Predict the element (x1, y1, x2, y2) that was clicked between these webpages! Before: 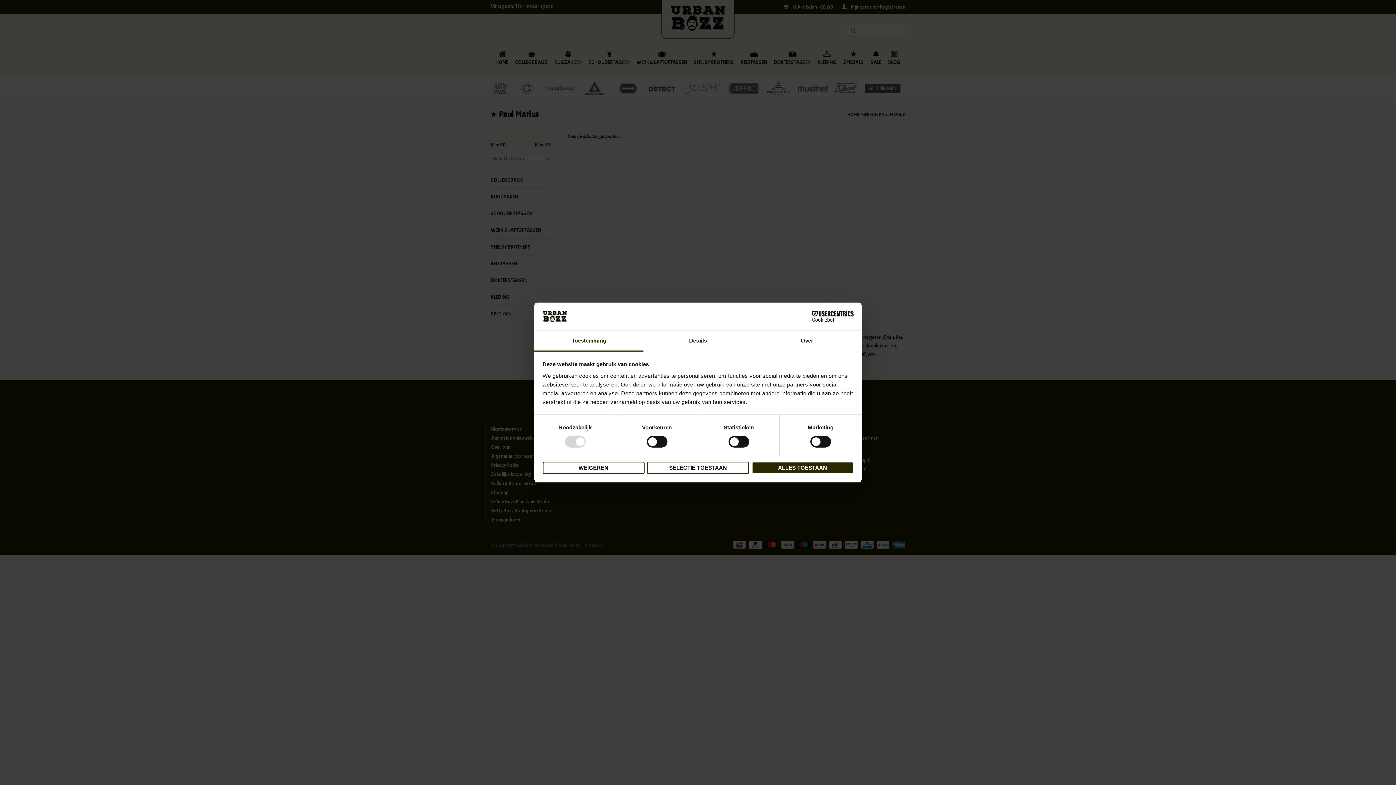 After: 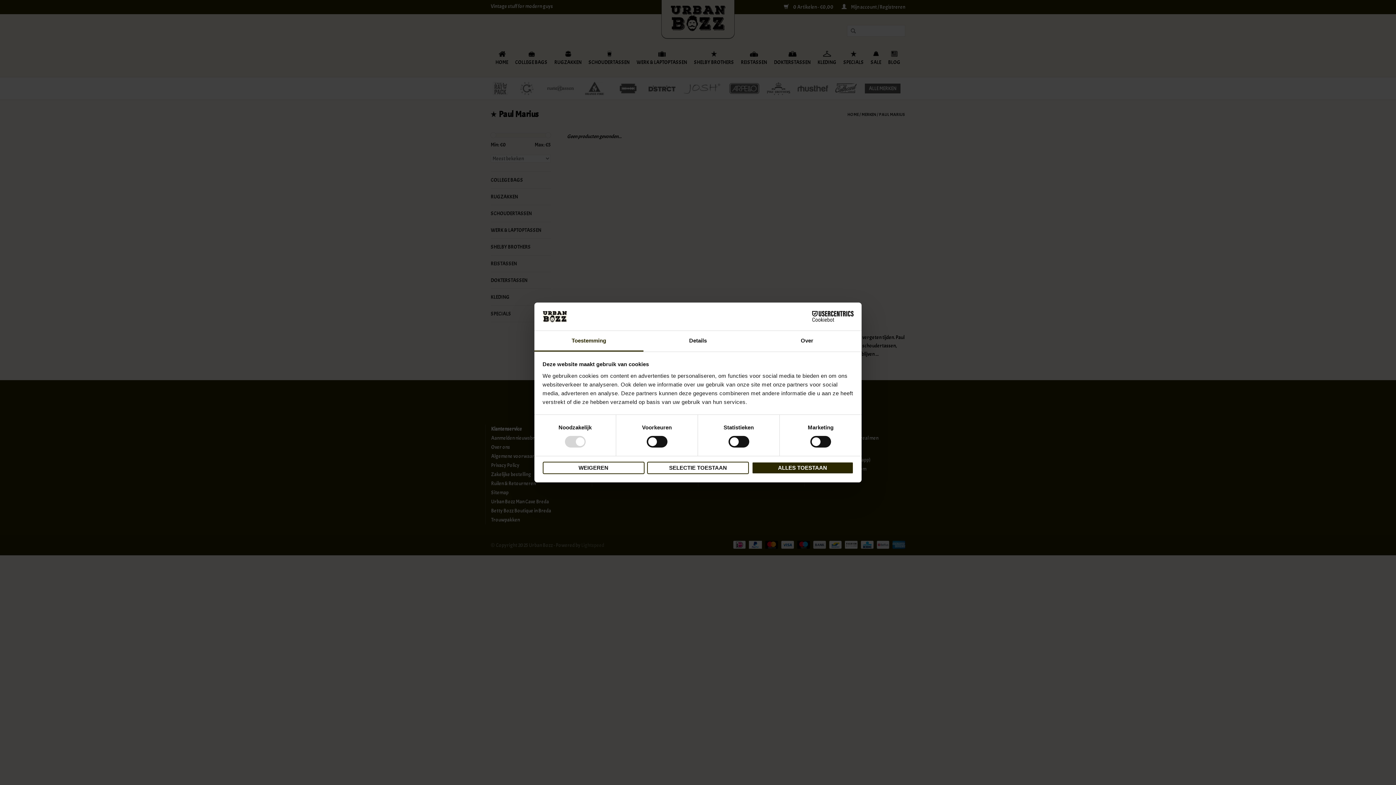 Action: bbox: (534, 331, 643, 351) label: Toestemming